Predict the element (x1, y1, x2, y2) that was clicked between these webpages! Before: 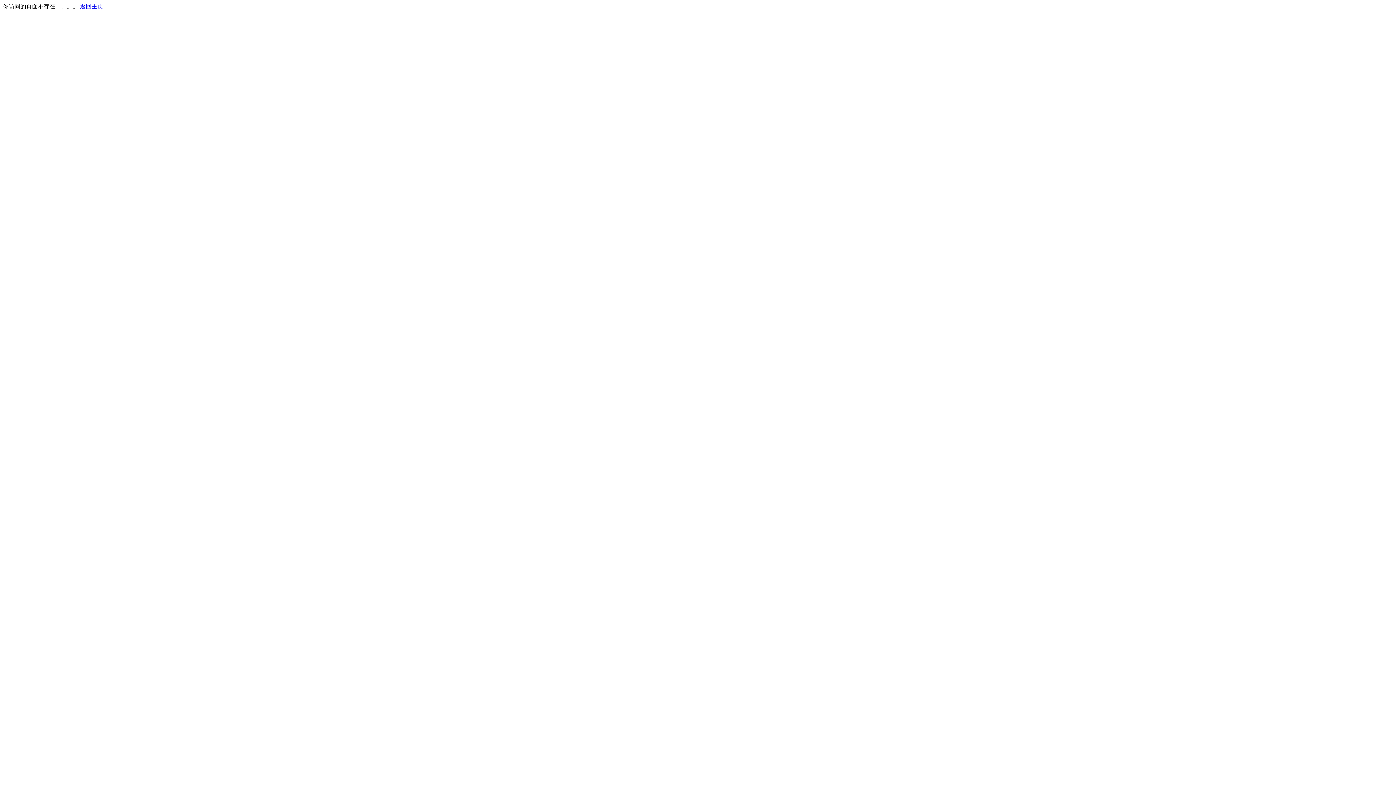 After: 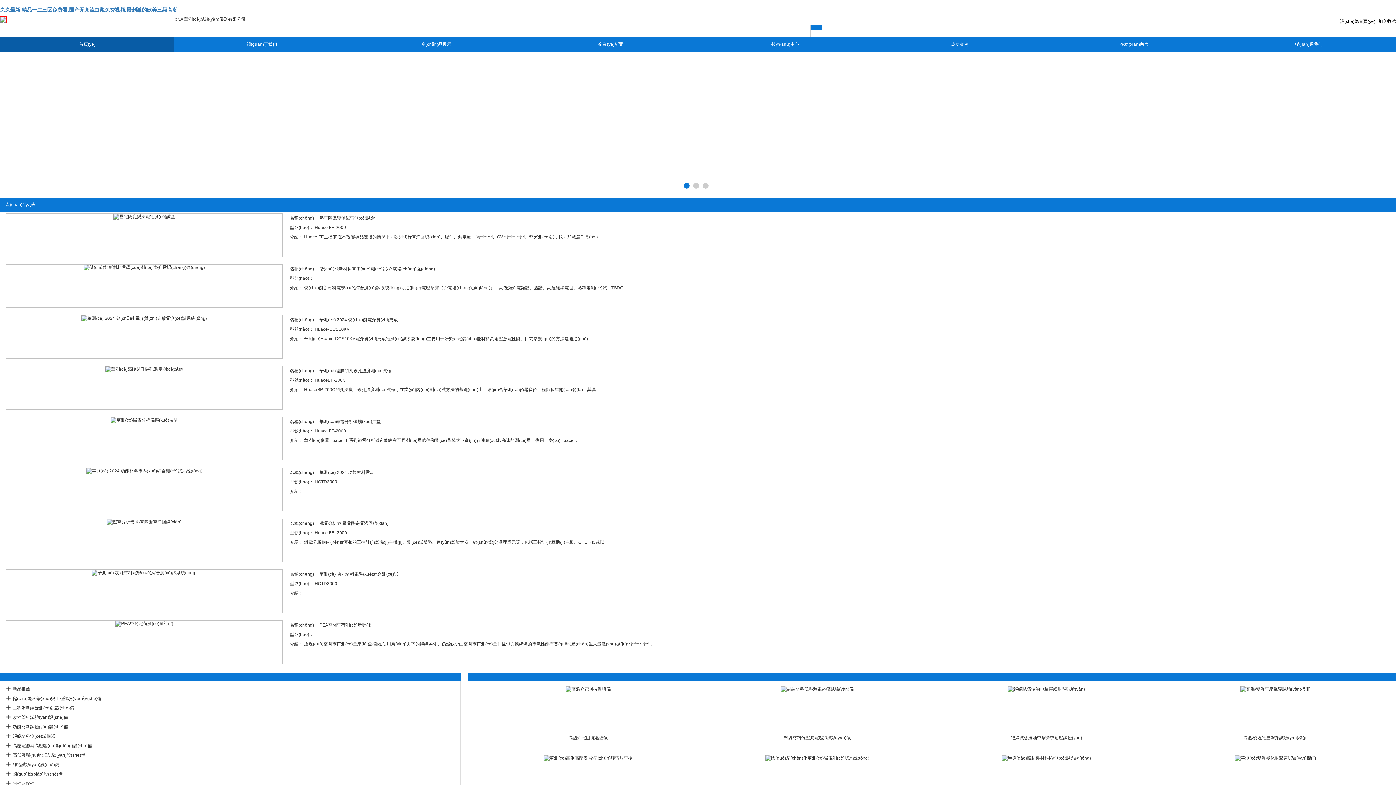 Action: bbox: (80, 3, 103, 9) label: 返回主页